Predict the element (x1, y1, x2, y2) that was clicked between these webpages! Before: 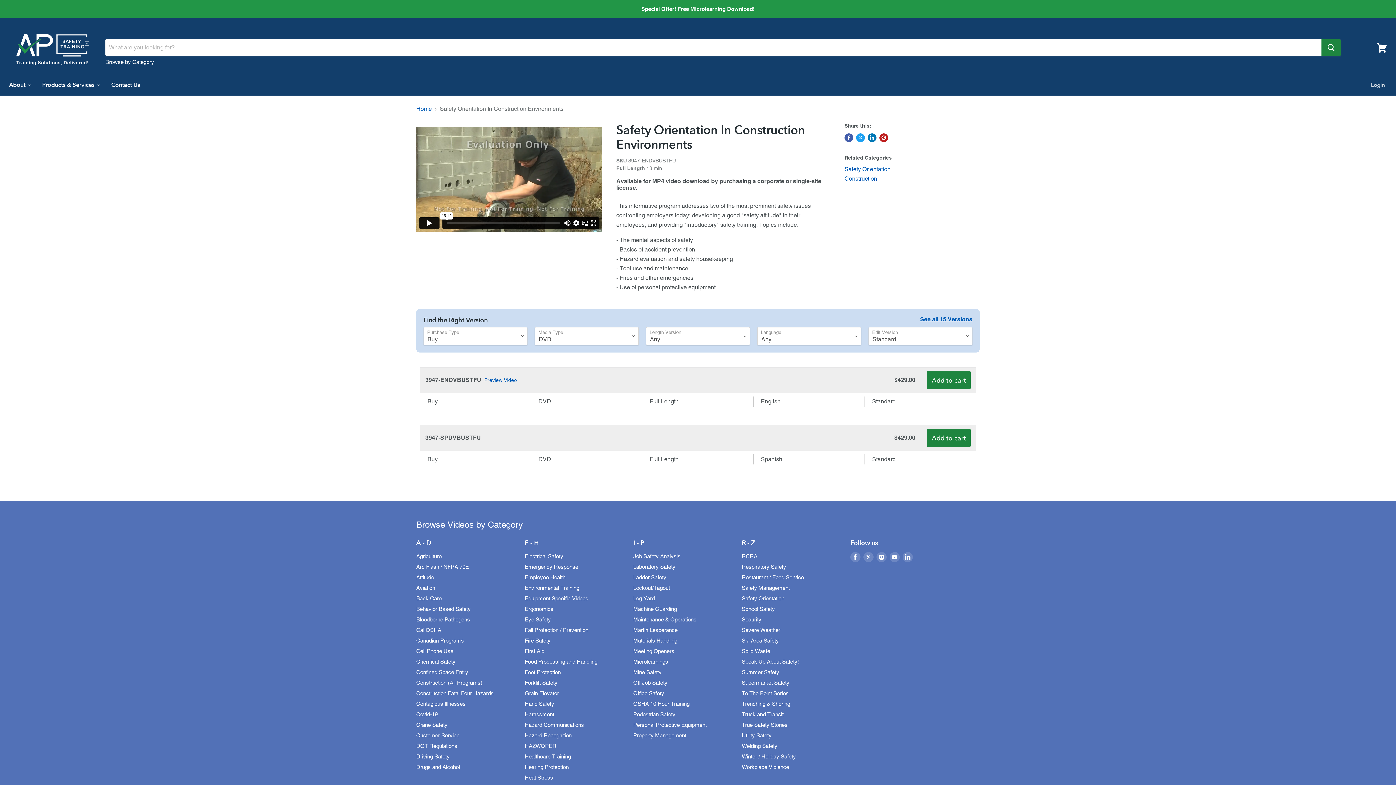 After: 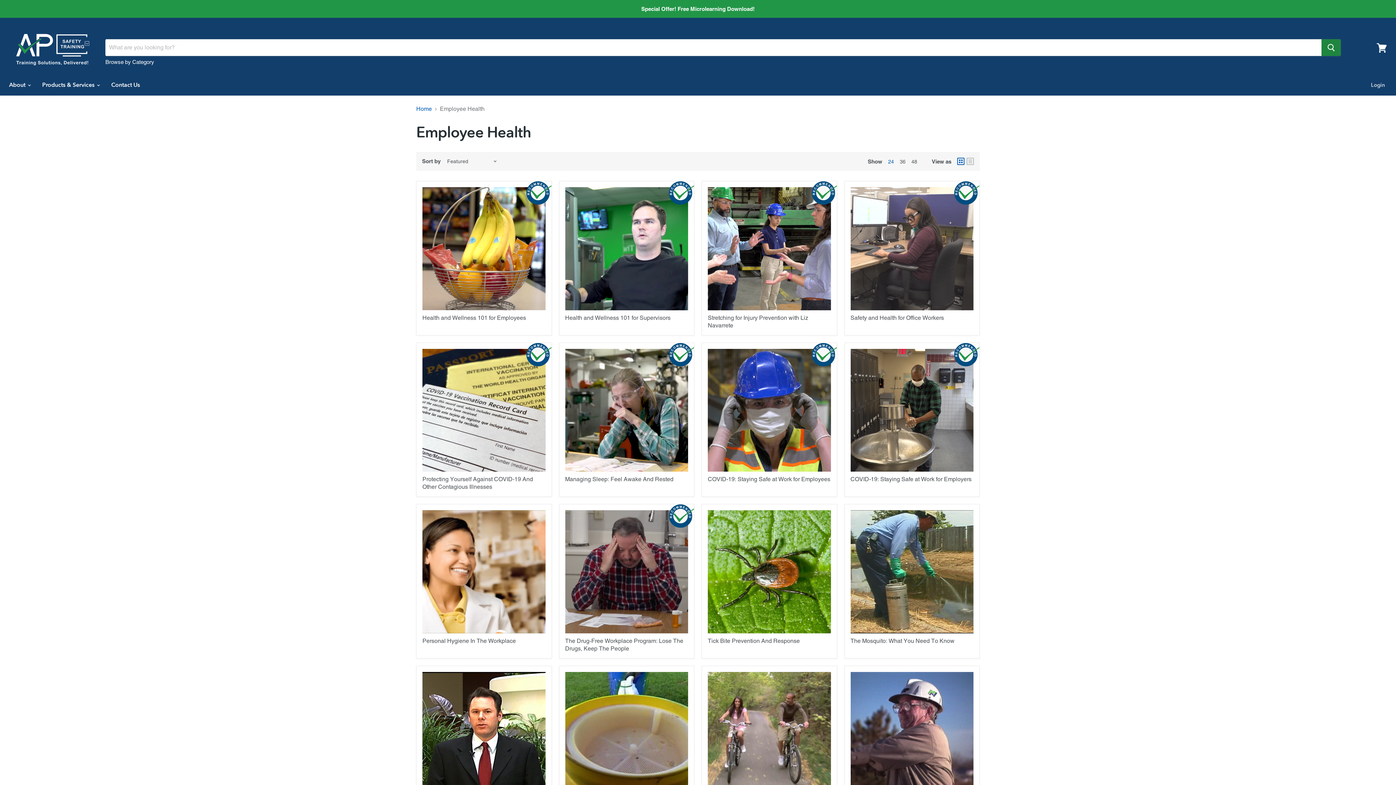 Action: label: Employee Health bbox: (524, 574, 565, 580)